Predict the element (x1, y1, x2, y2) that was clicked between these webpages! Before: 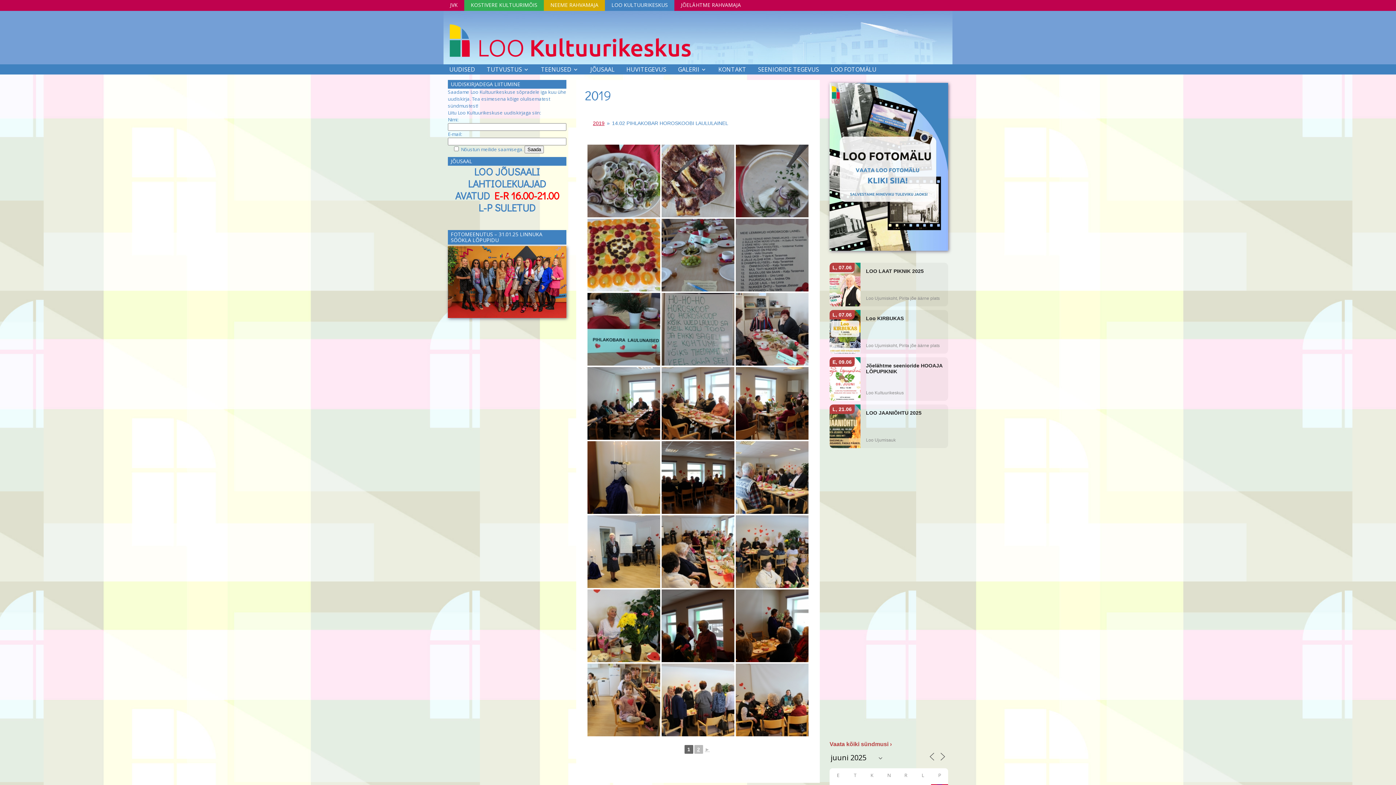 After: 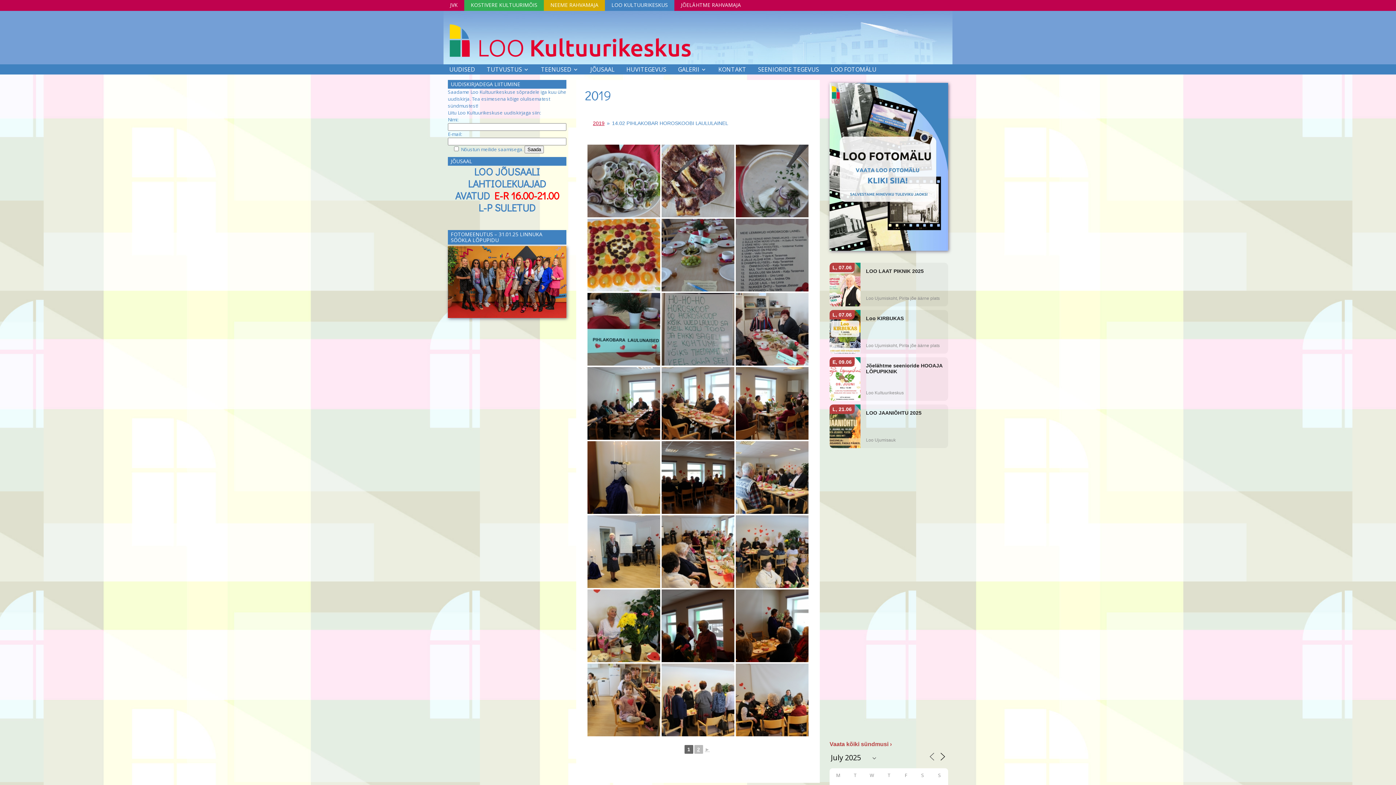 Action: bbox: (938, 752, 947, 761)